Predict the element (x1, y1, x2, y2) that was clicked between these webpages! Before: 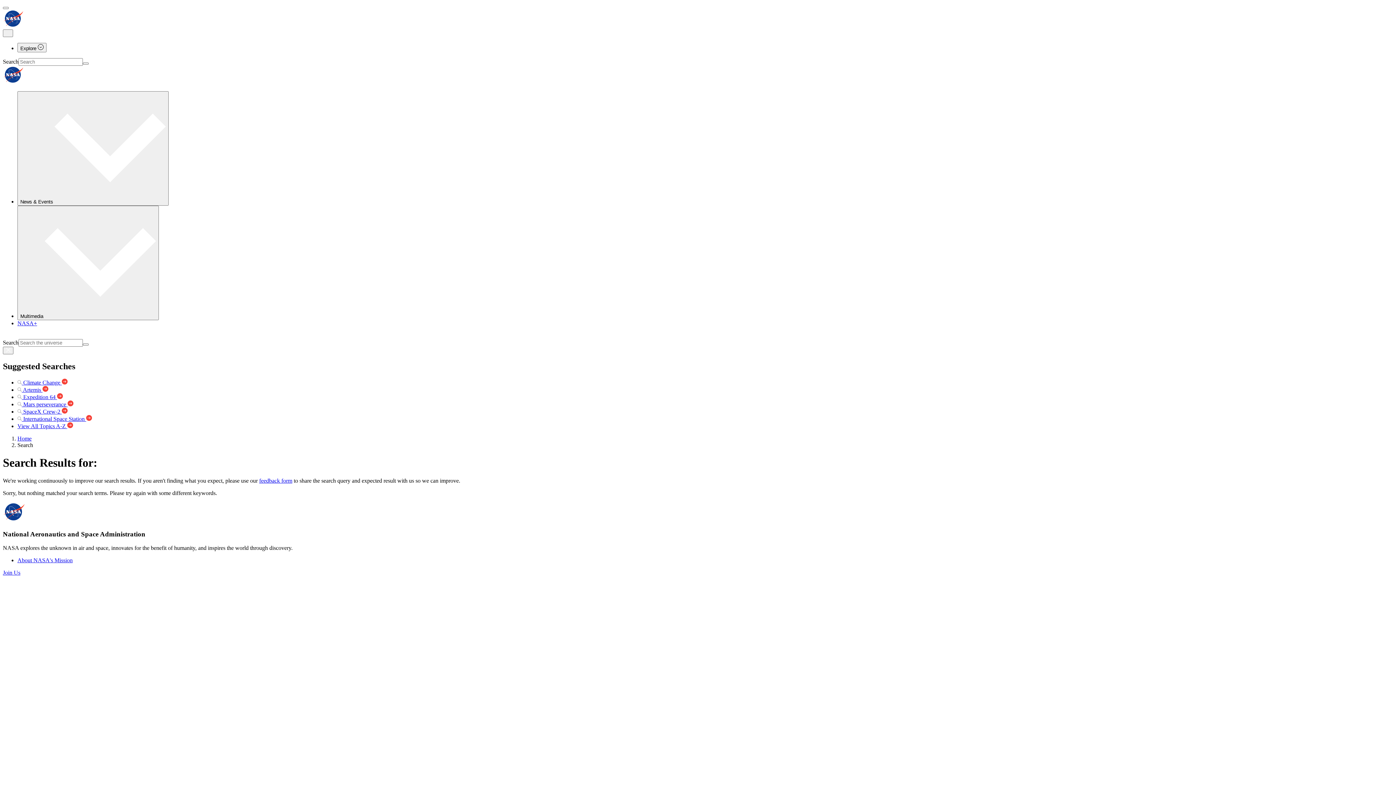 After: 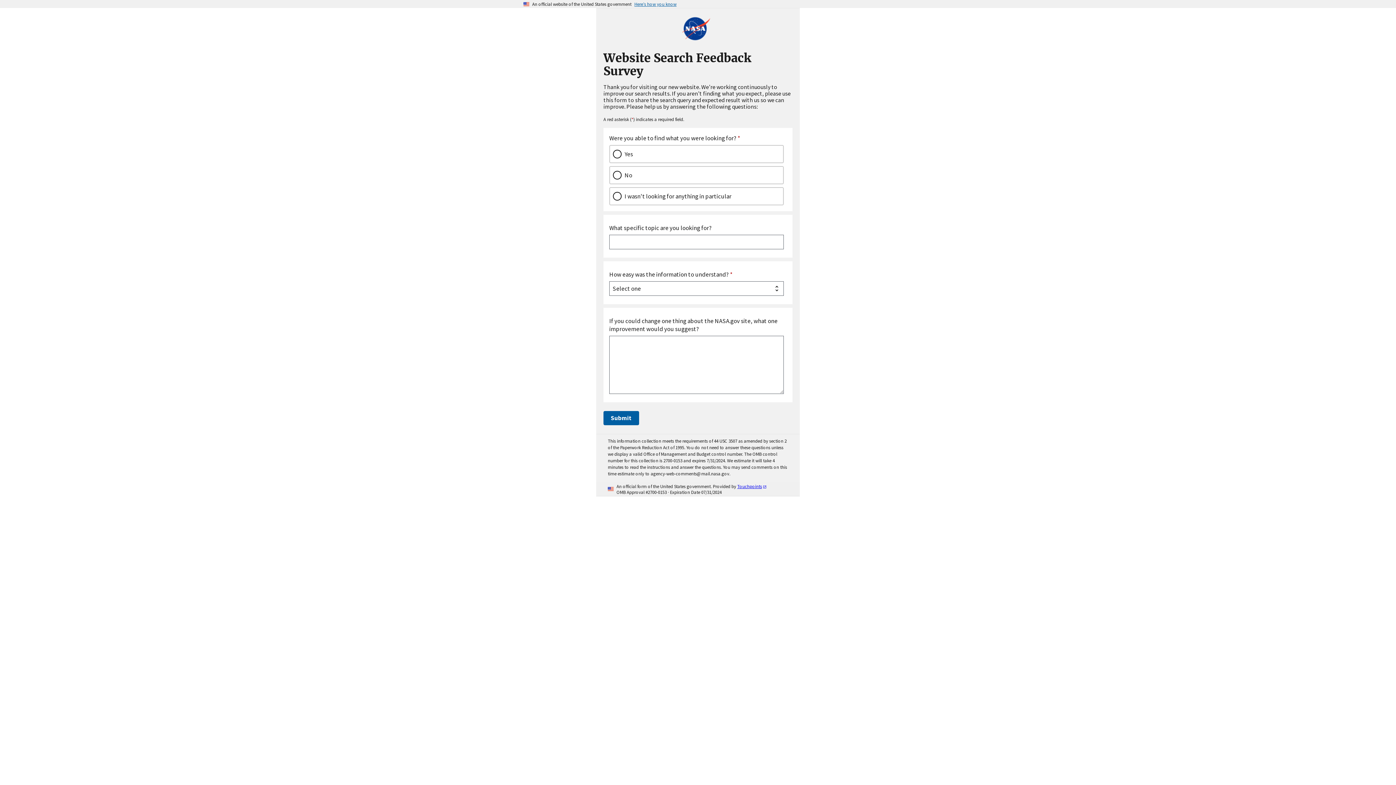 Action: label: feedback form bbox: (259, 477, 292, 483)